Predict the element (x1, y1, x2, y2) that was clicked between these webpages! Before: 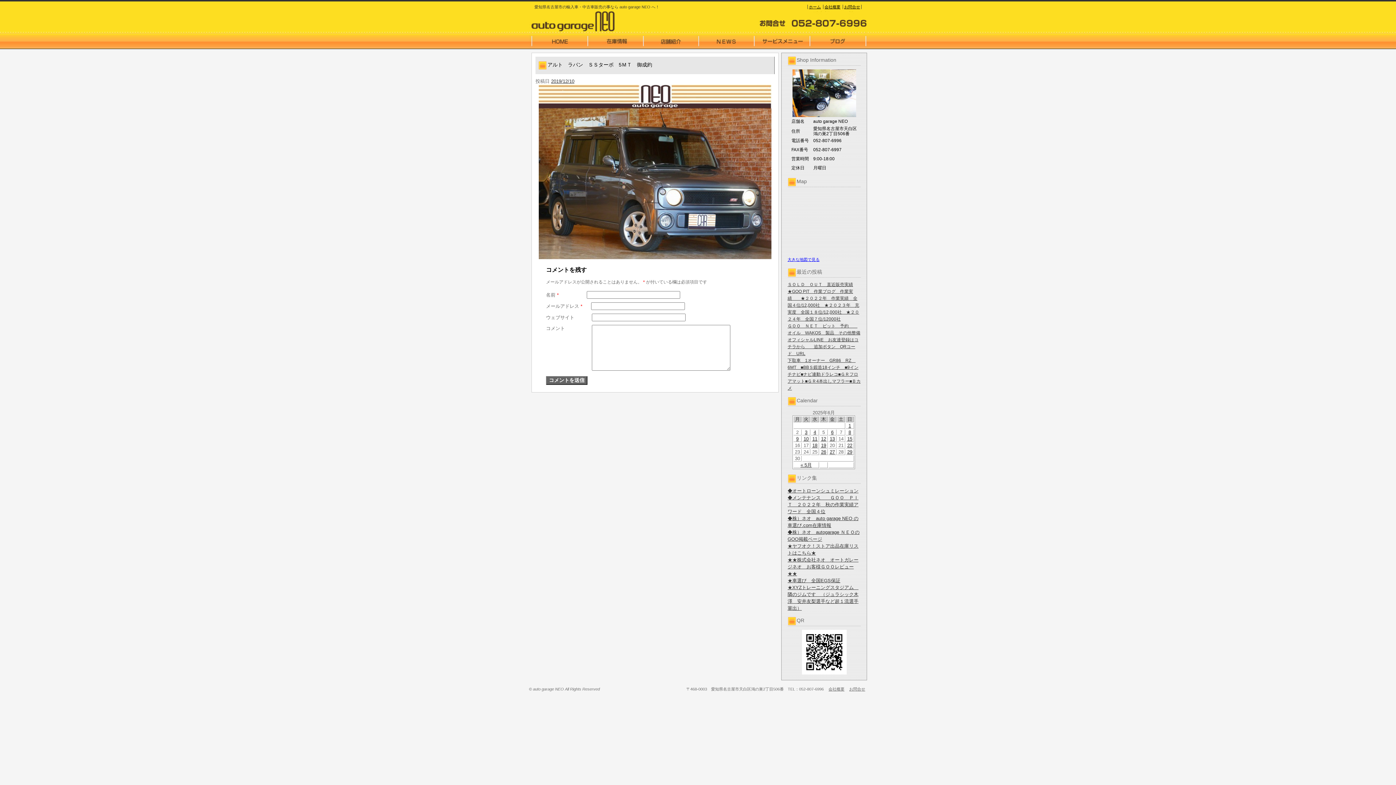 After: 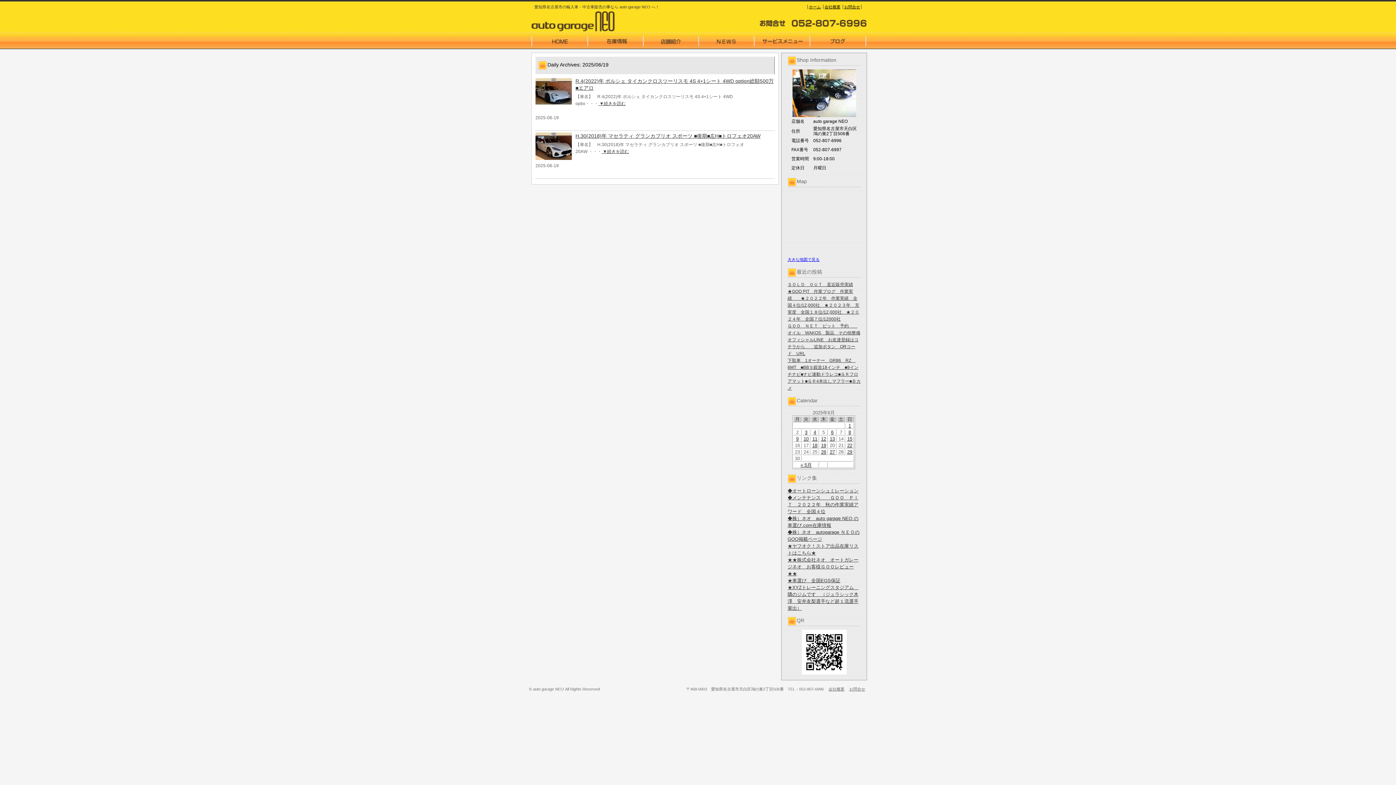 Action: label: 19 bbox: (821, 442, 826, 448)